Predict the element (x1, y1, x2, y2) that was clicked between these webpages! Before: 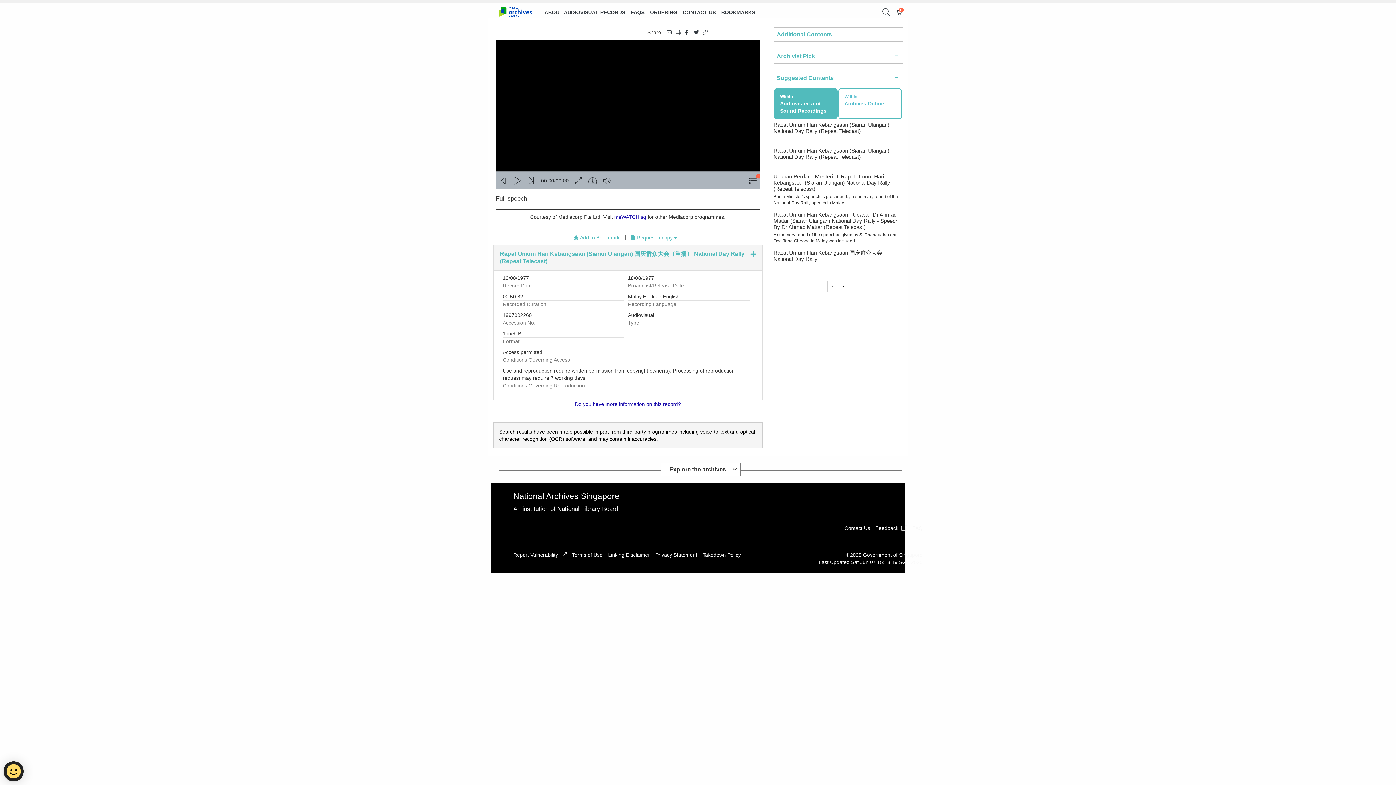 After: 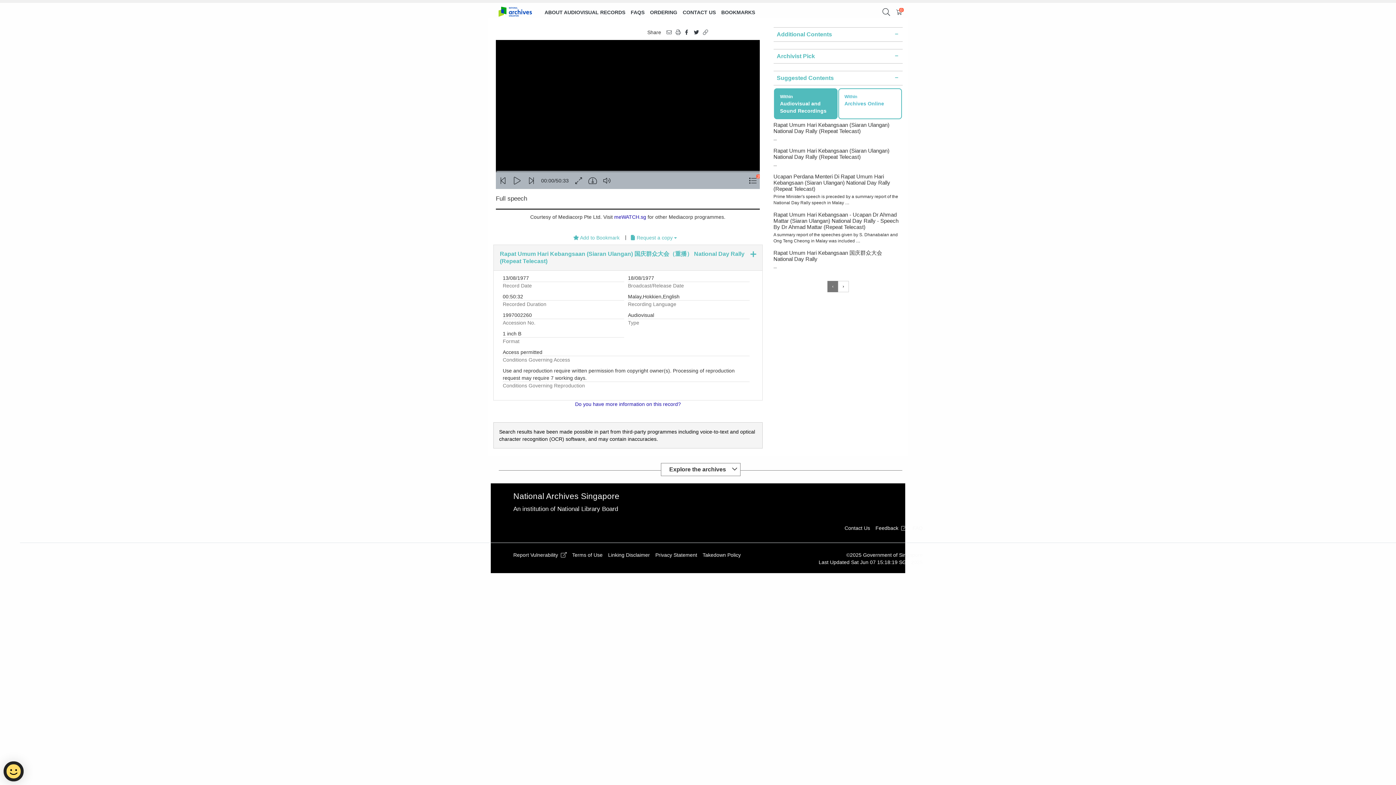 Action: bbox: (827, 280, 838, 292) label: ‹